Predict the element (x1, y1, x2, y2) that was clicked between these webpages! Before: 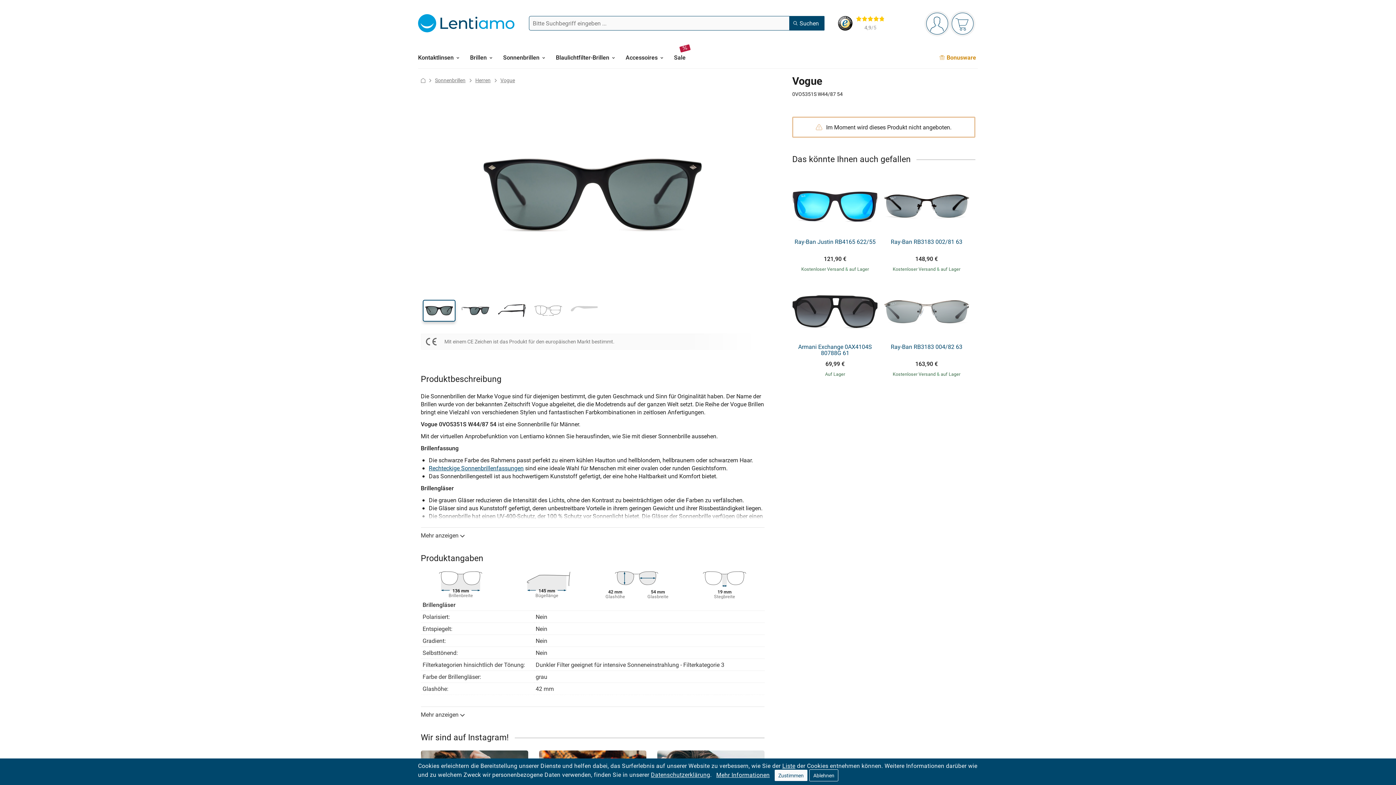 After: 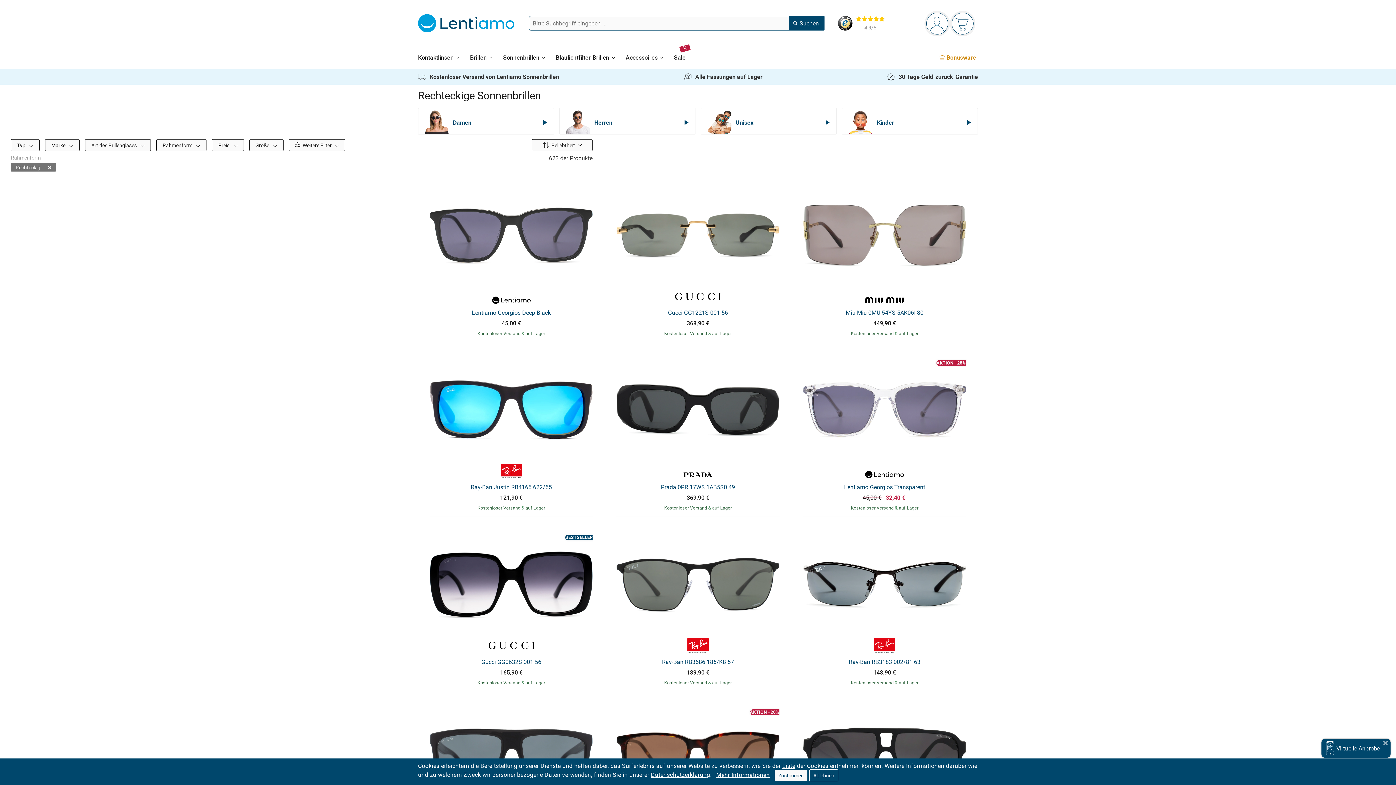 Action: bbox: (428, 464, 523, 472) label: Rechteckige Sonnenbrillenfassungen